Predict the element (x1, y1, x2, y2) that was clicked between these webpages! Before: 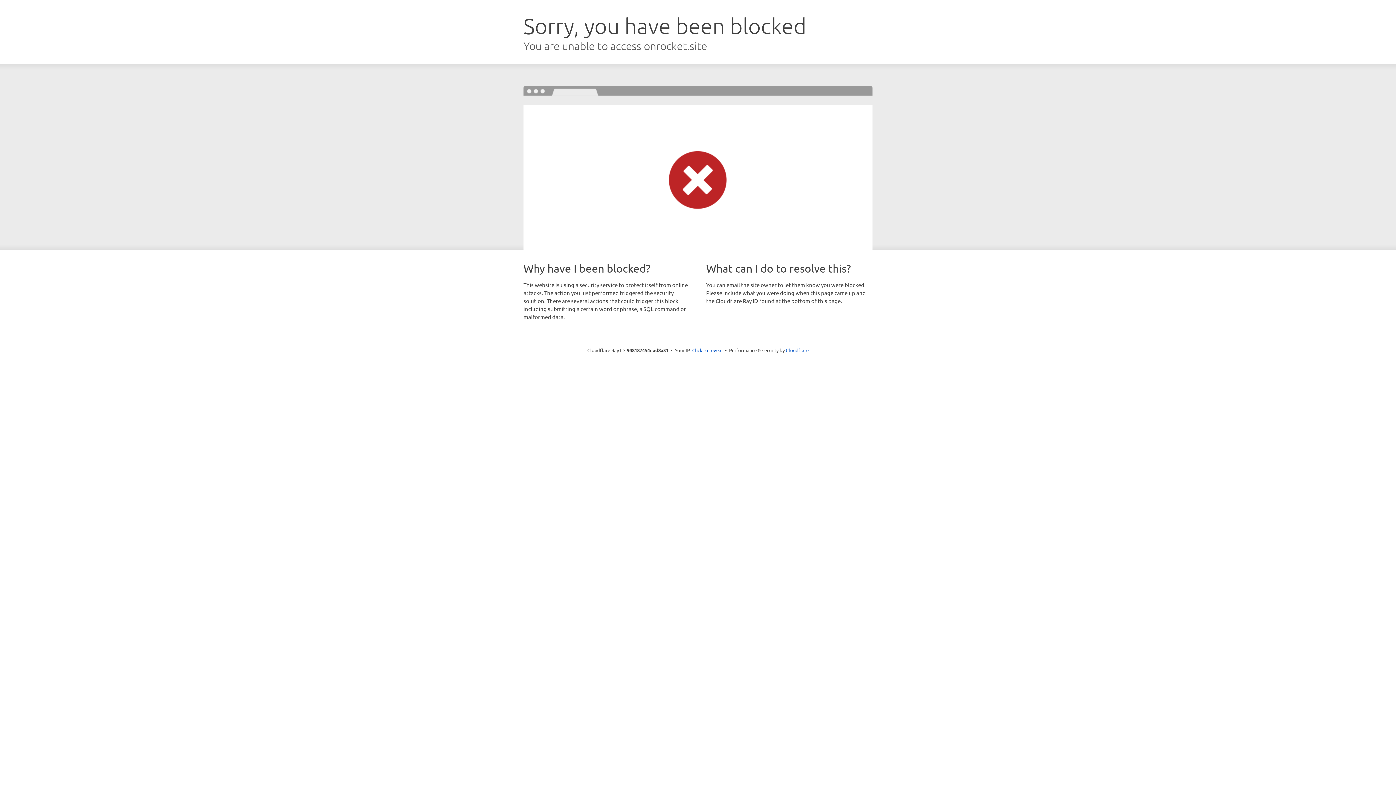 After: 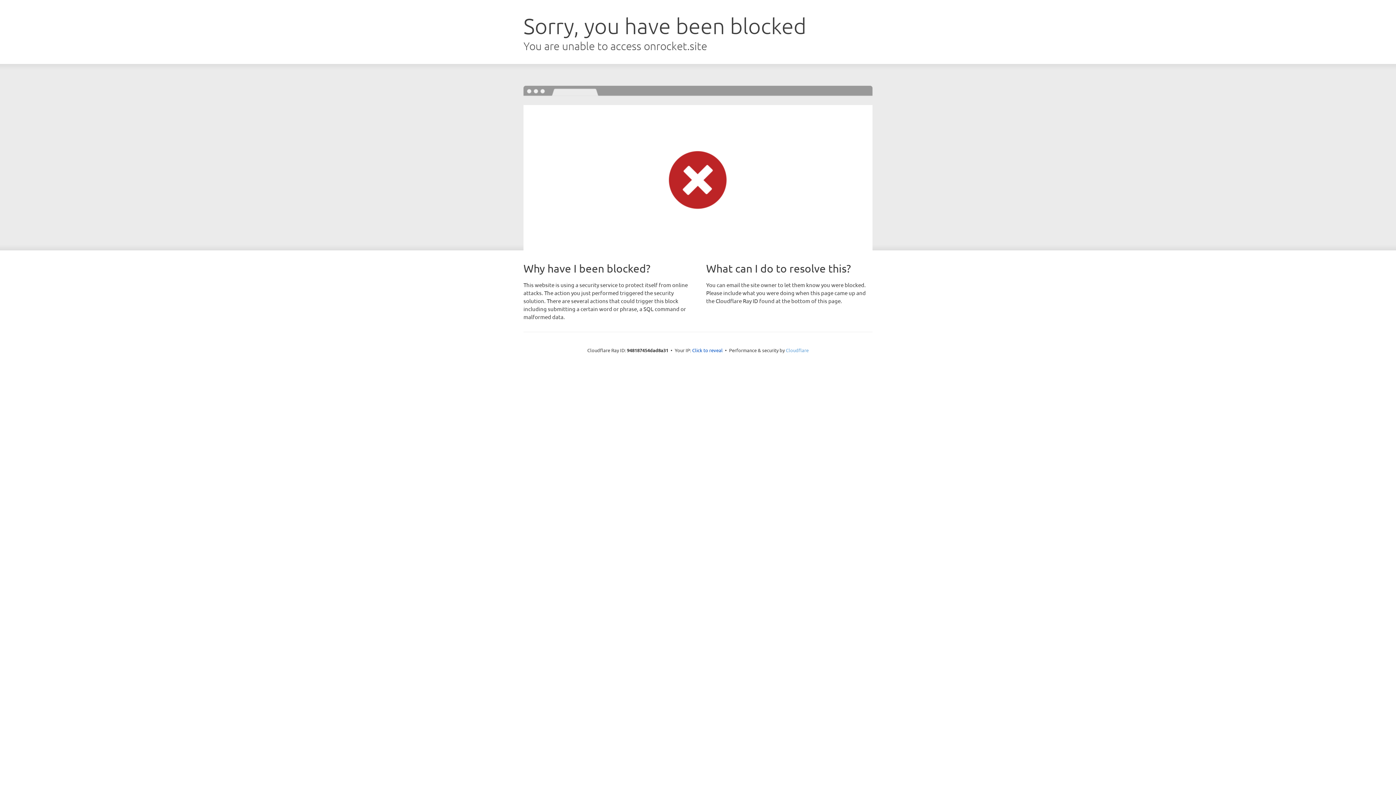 Action: label: Cloudflare bbox: (786, 347, 808, 353)